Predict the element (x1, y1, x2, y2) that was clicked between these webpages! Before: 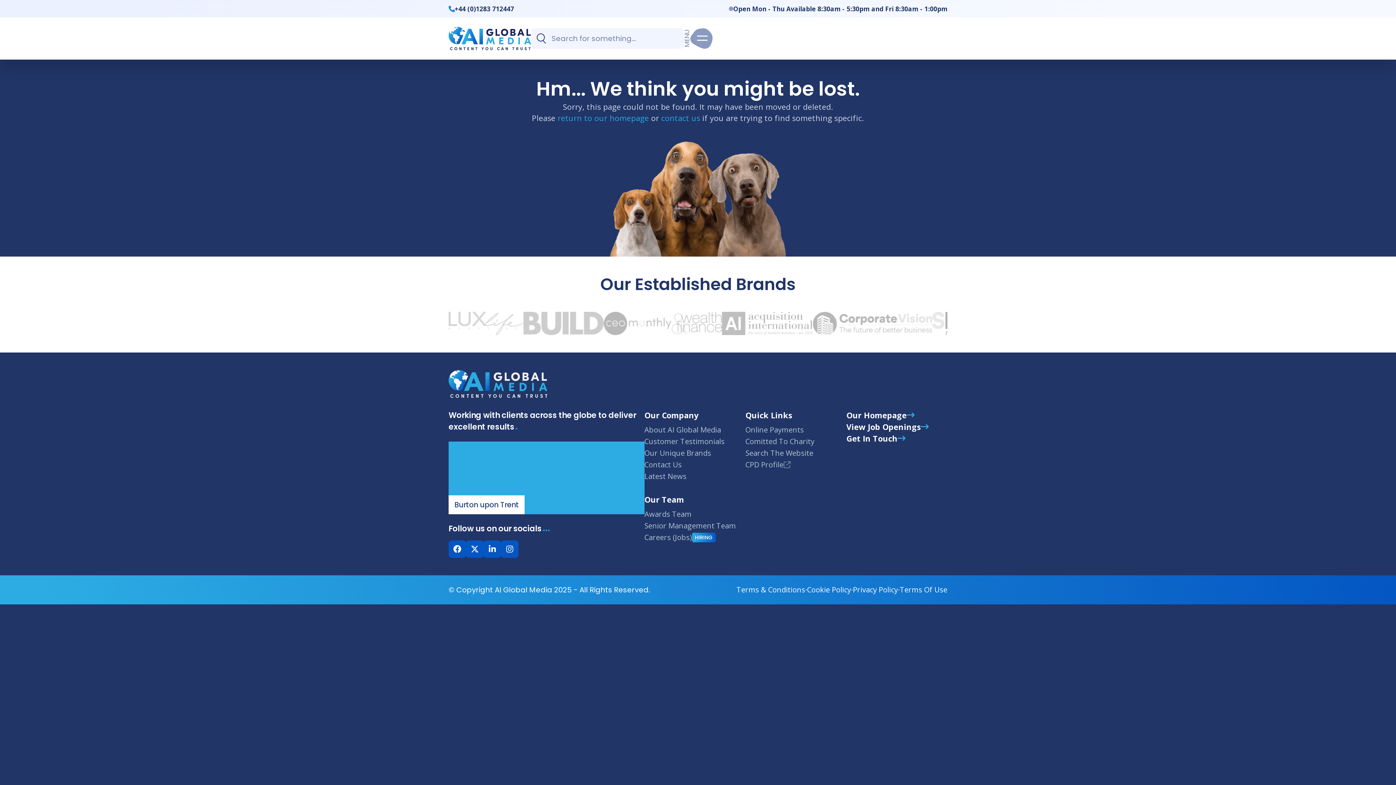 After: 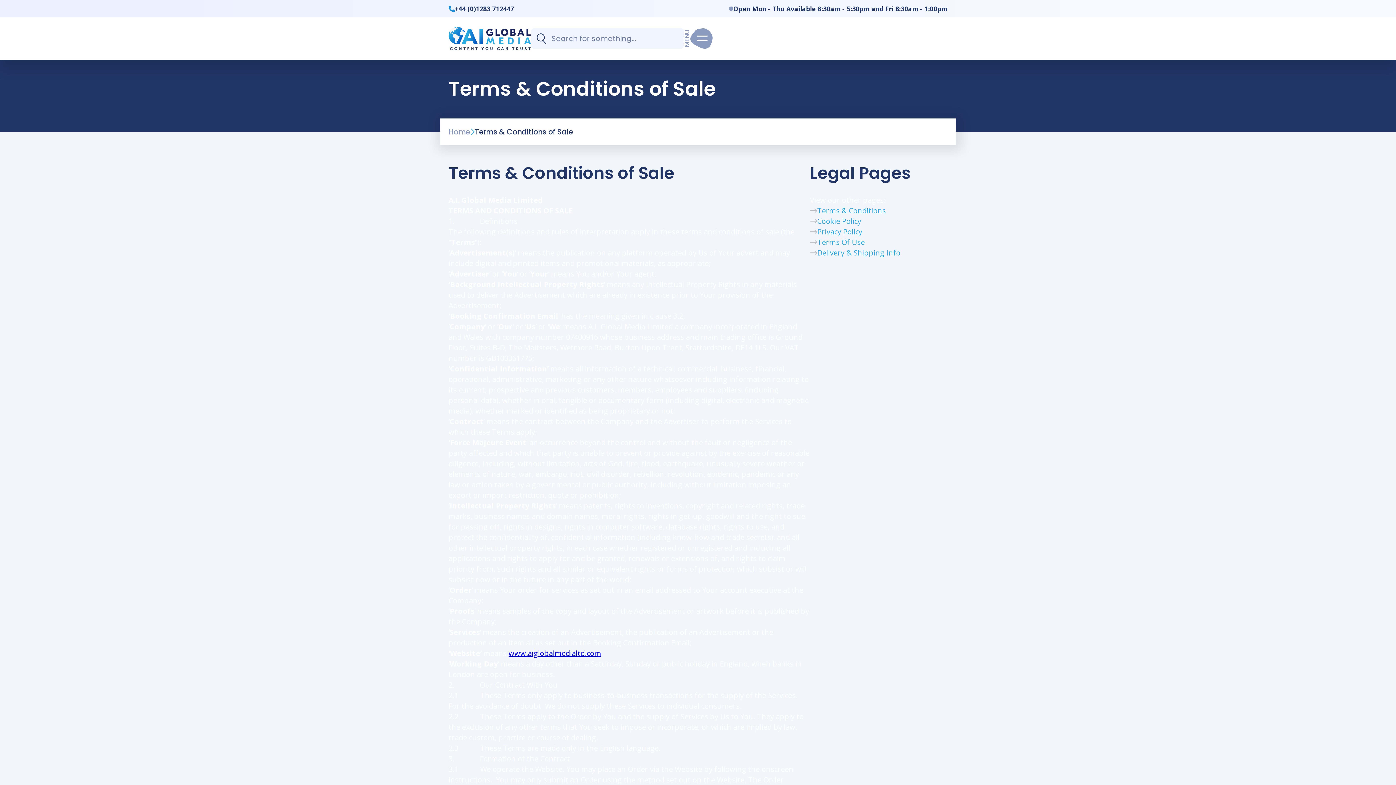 Action: bbox: (736, 584, 805, 595) label: Terms & Conditions